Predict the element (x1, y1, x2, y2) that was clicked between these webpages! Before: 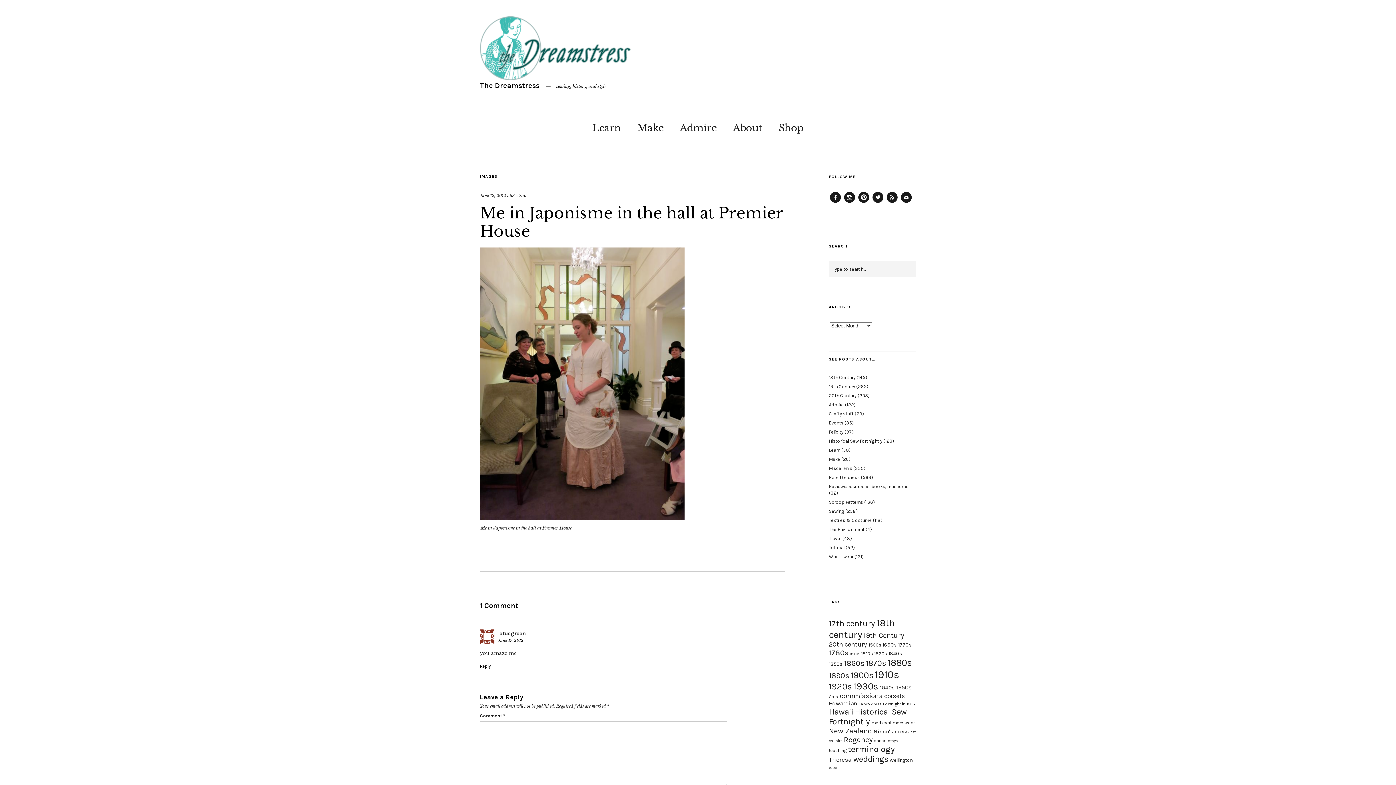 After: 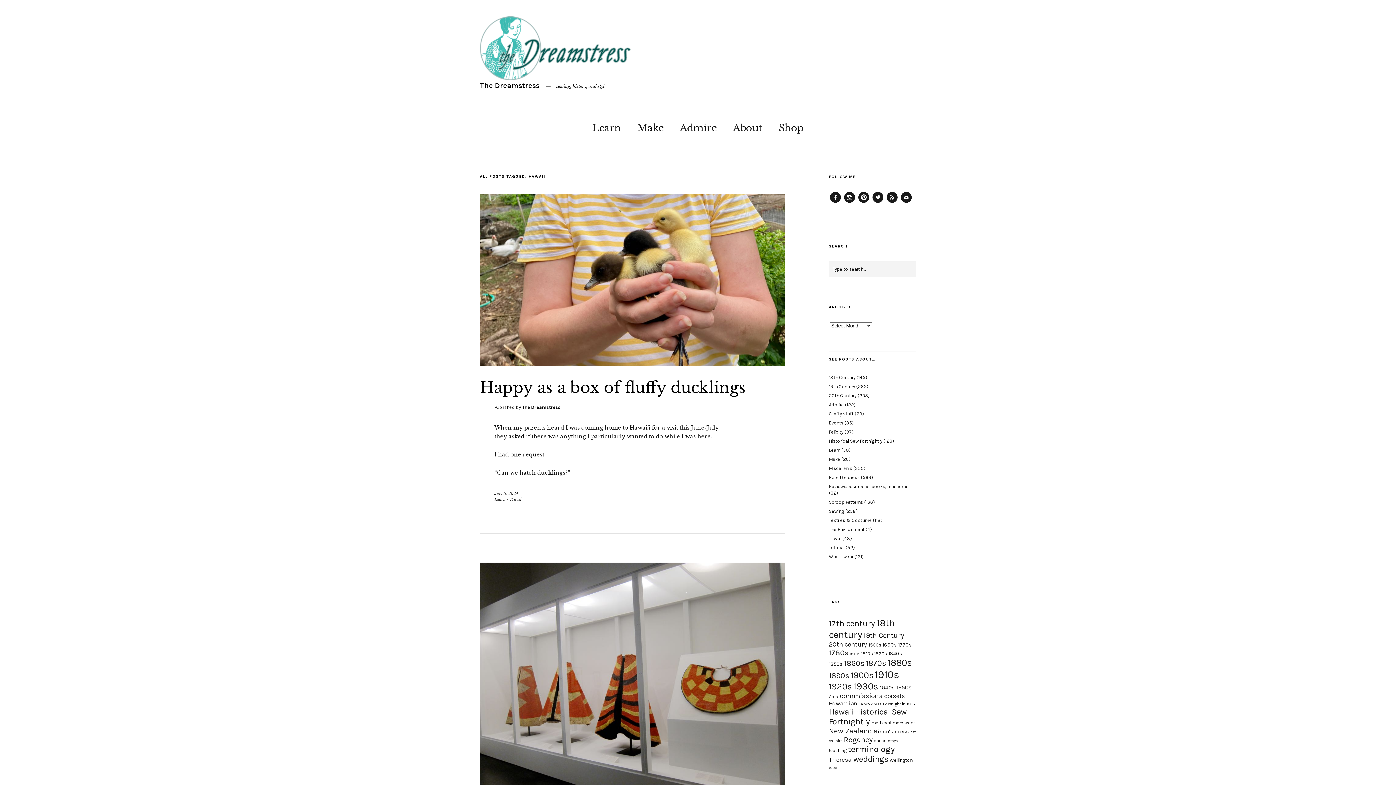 Action: label: Hawaii (56 items) bbox: (829, 707, 853, 717)